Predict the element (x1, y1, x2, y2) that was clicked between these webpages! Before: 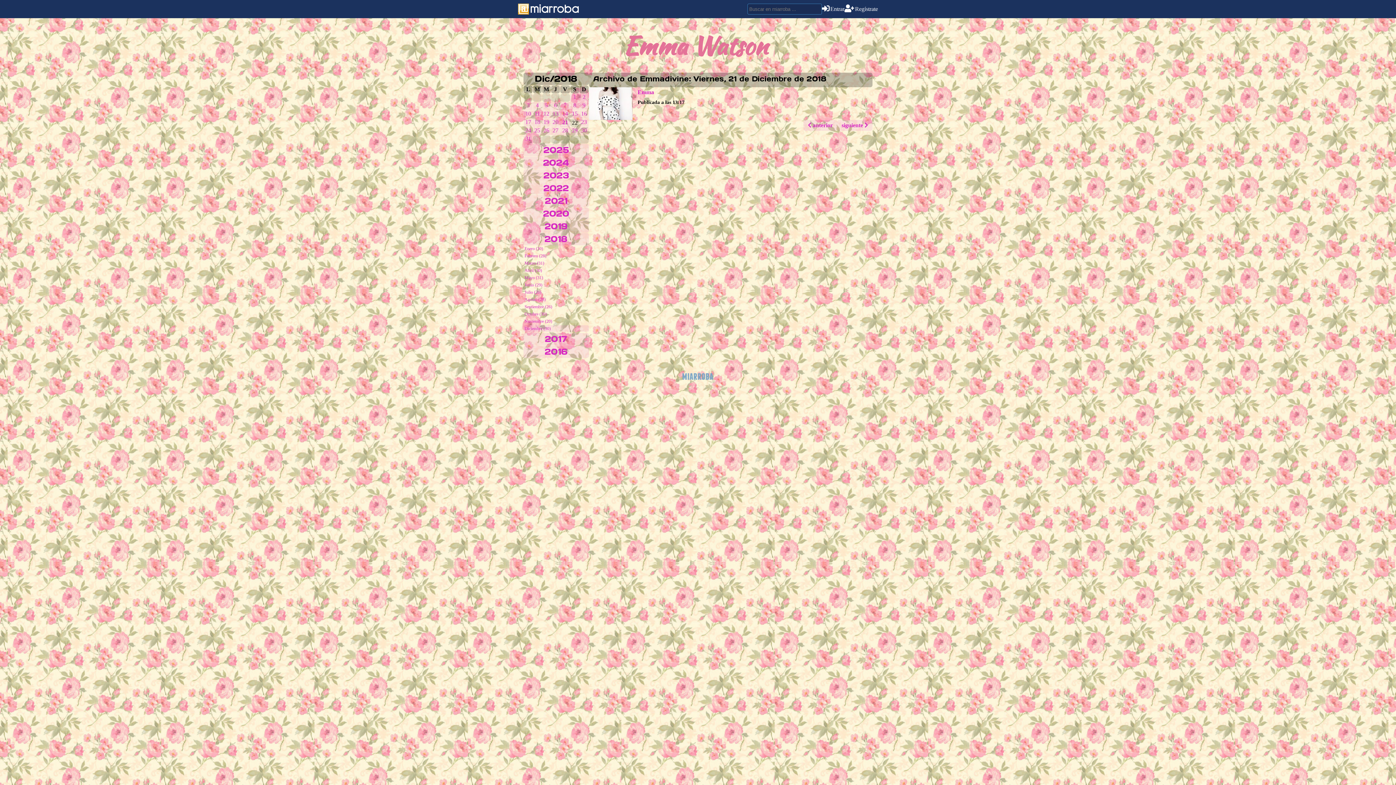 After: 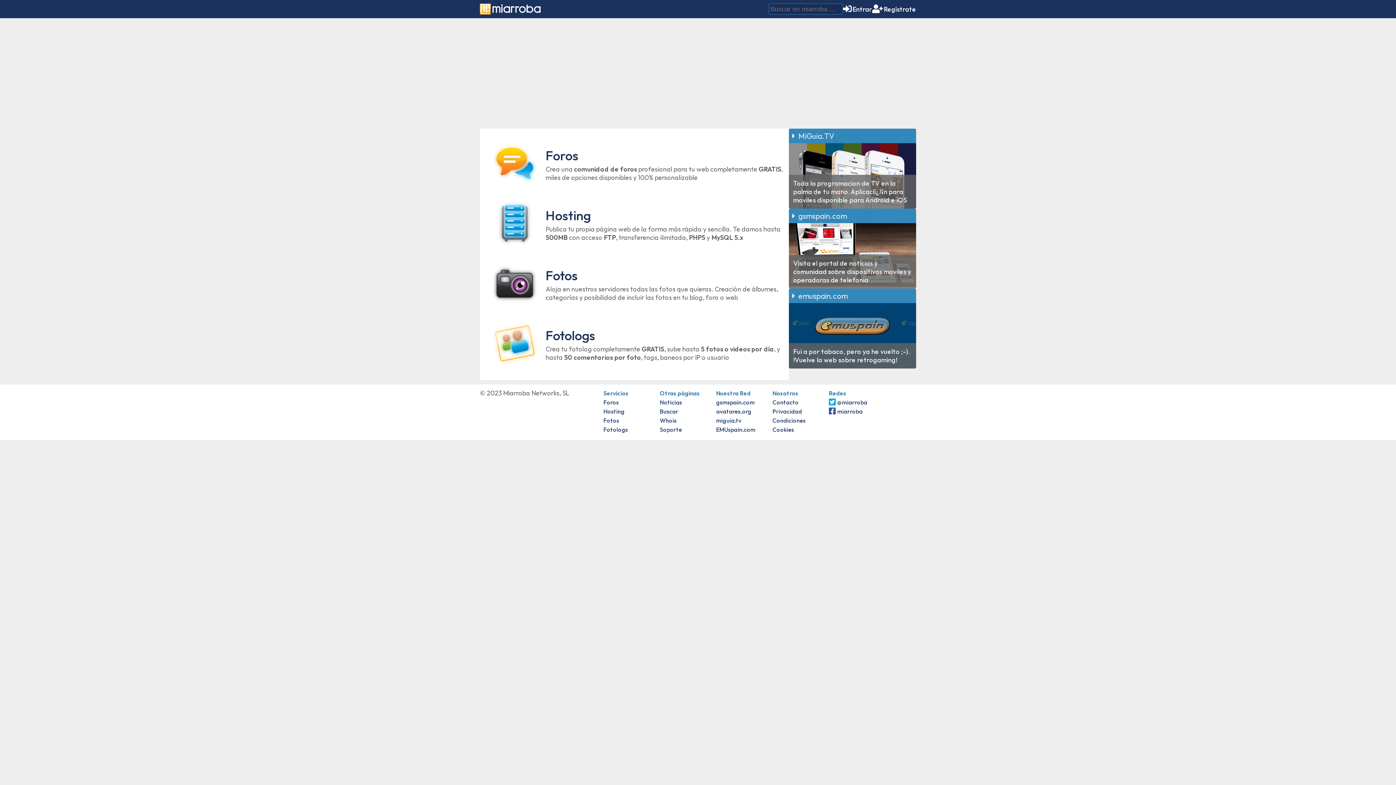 Action: bbox: (518, 1, 578, 16)